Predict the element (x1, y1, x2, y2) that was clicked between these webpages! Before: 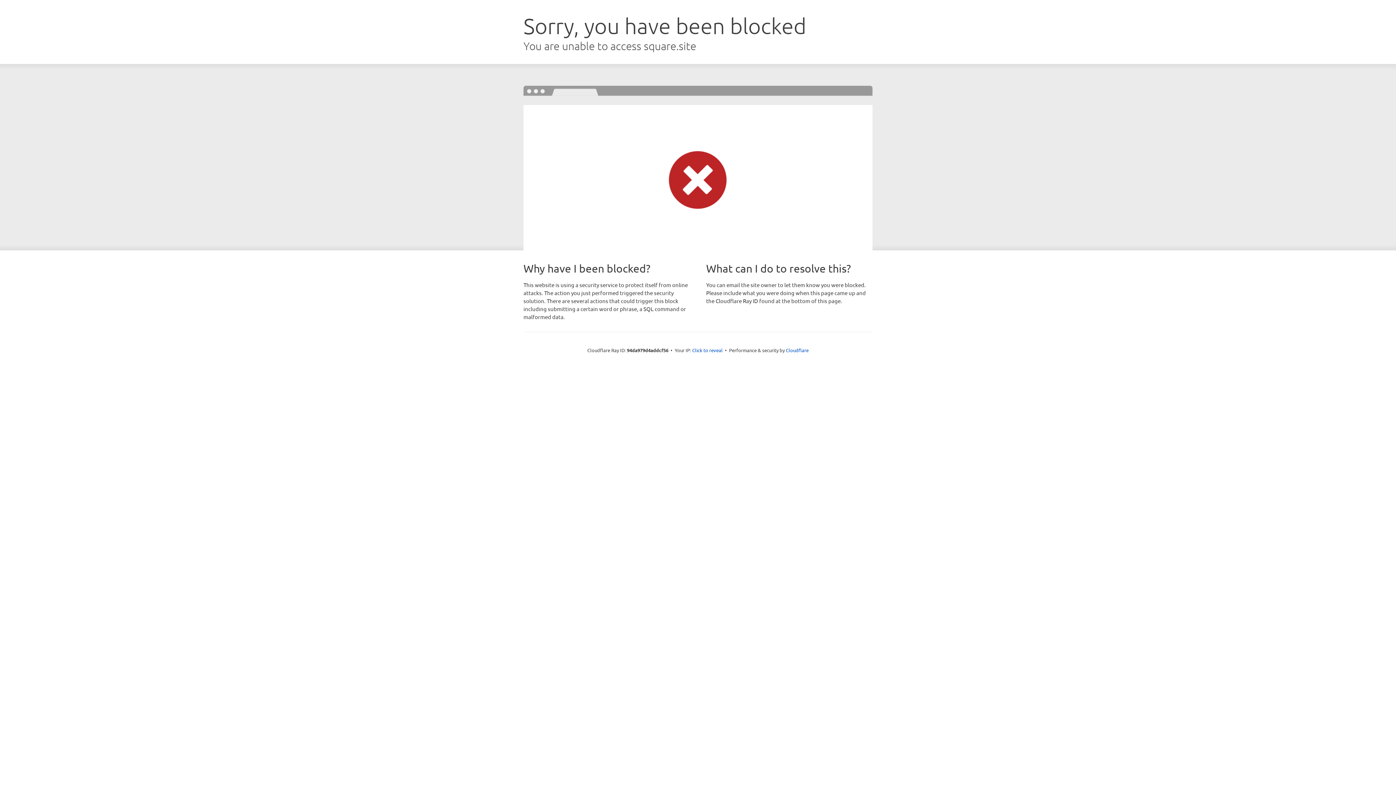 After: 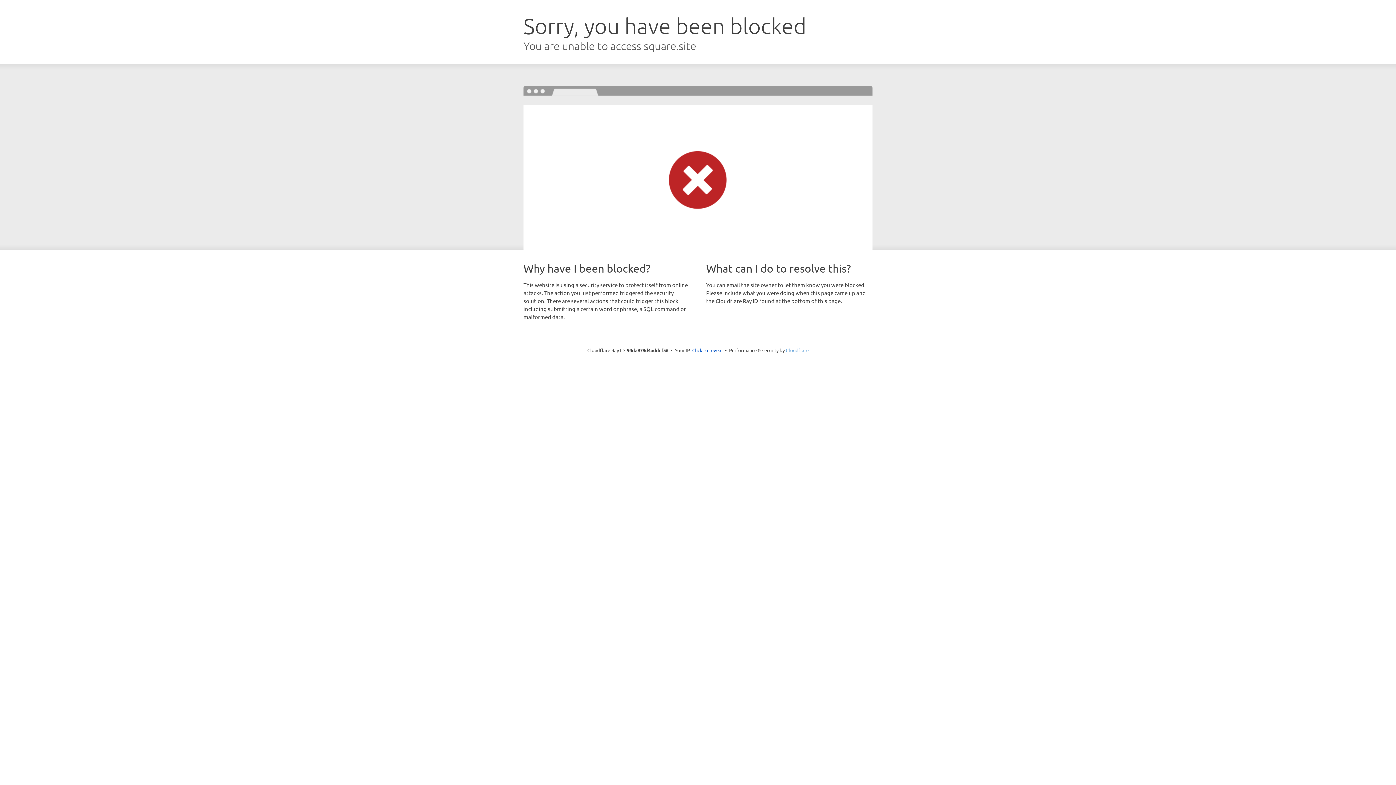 Action: label: Cloudflare bbox: (786, 347, 808, 353)